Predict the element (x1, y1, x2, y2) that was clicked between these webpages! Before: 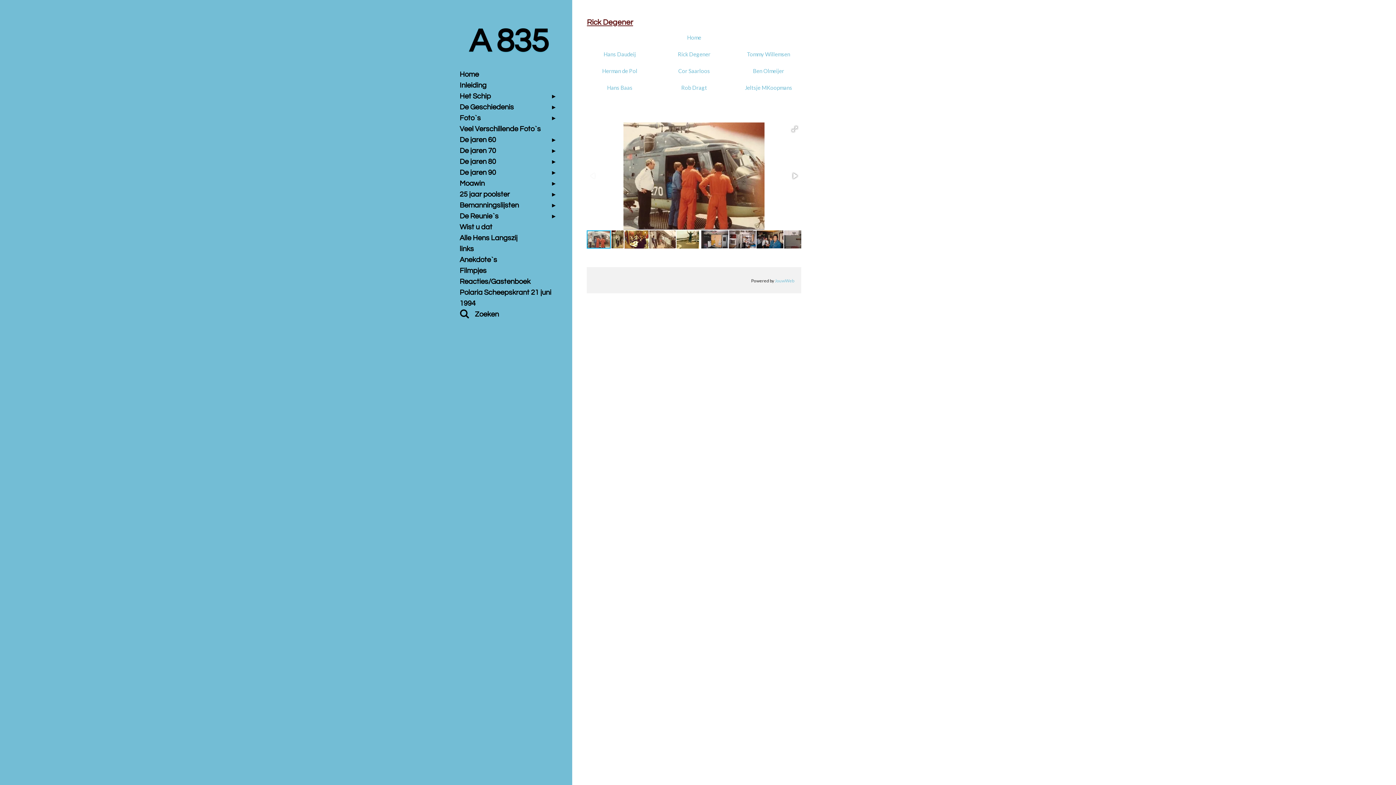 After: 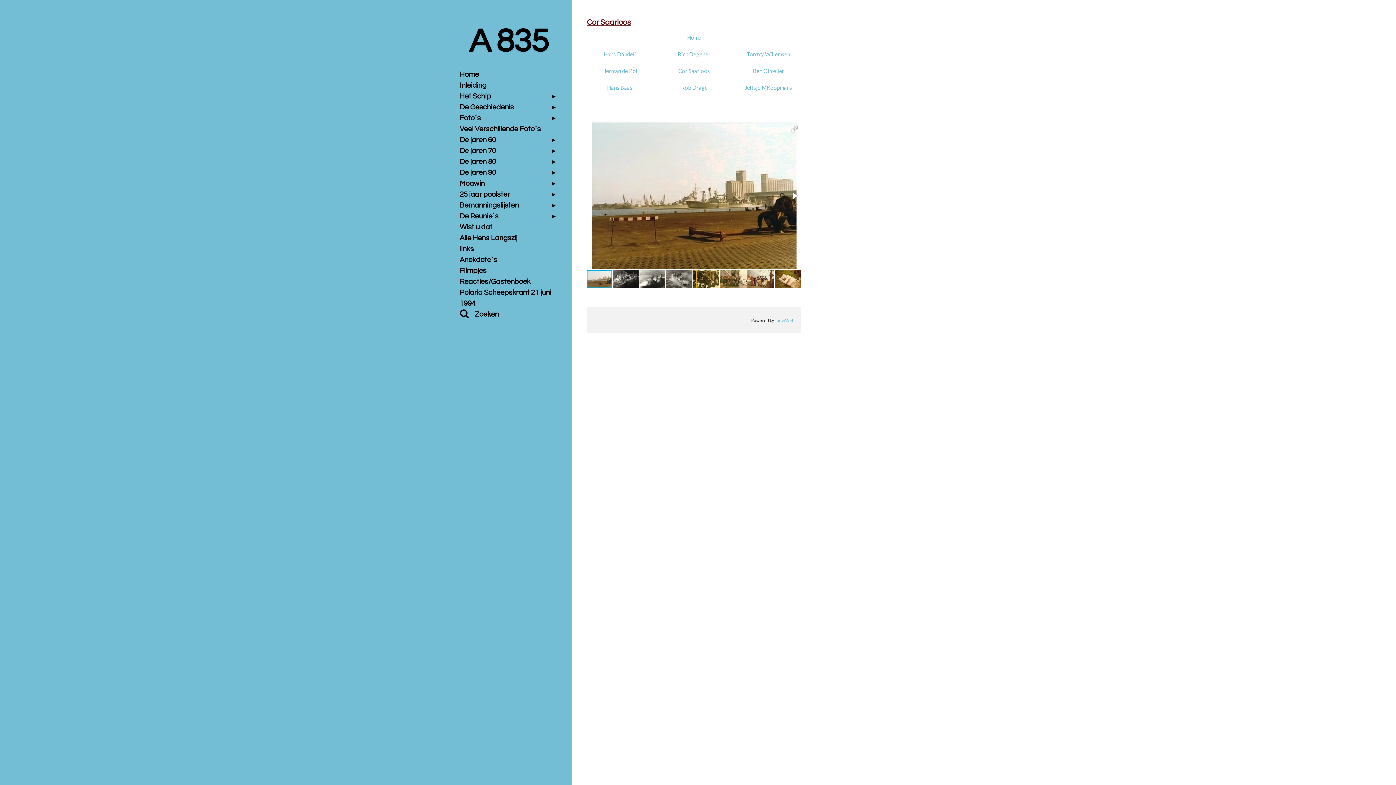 Action: label: Cor Saarloos bbox: (661, 65, 727, 76)